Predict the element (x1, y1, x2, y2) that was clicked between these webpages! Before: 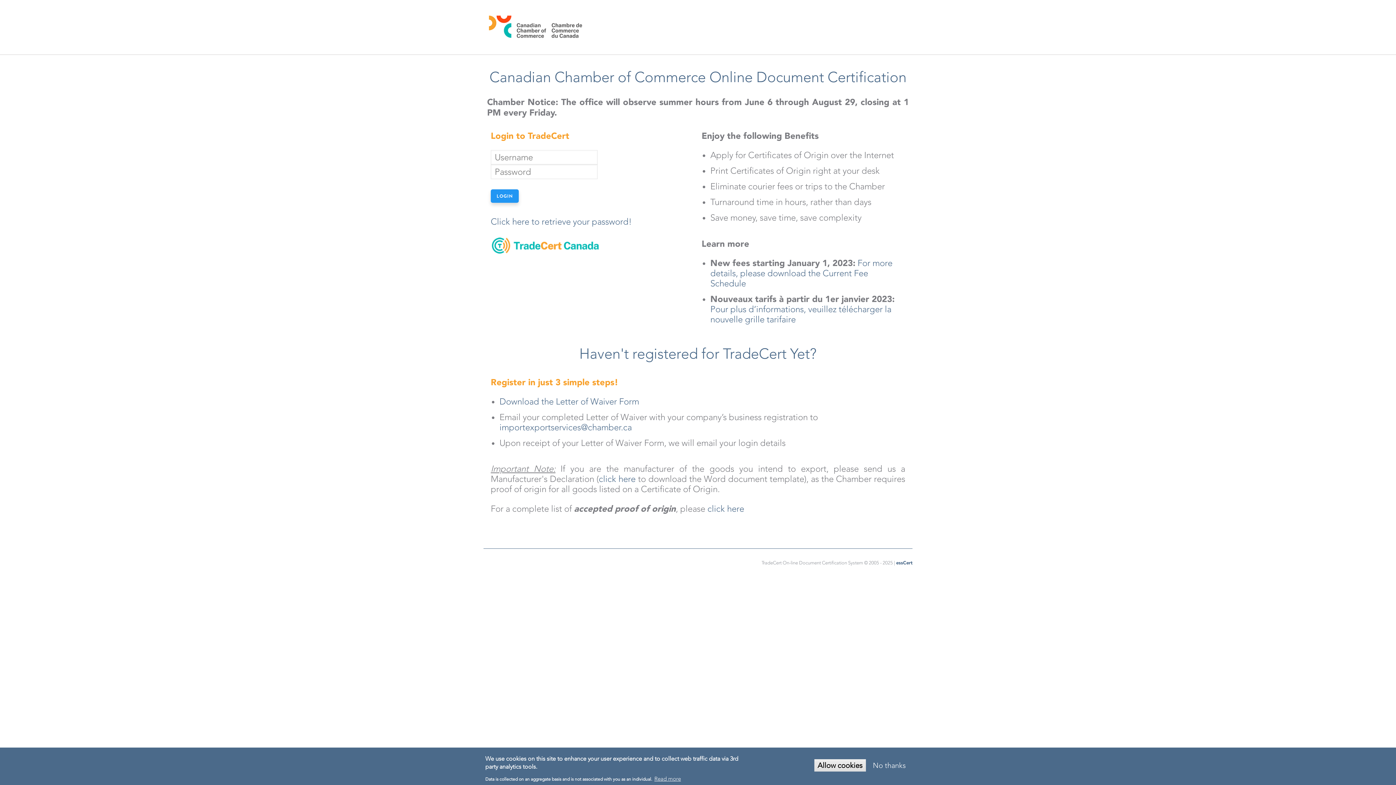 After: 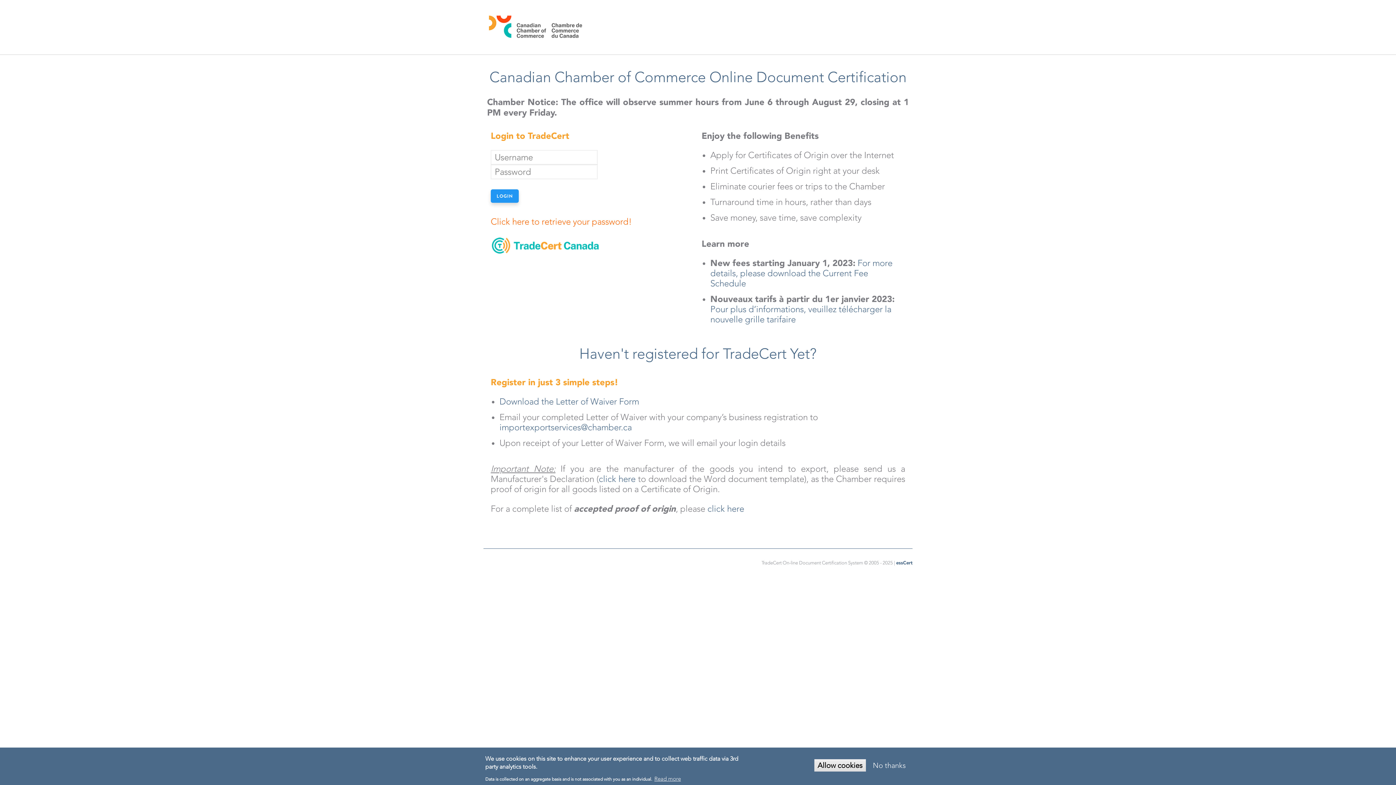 Action: label: Click here to retrieve your password! bbox: (490, 216, 632, 226)